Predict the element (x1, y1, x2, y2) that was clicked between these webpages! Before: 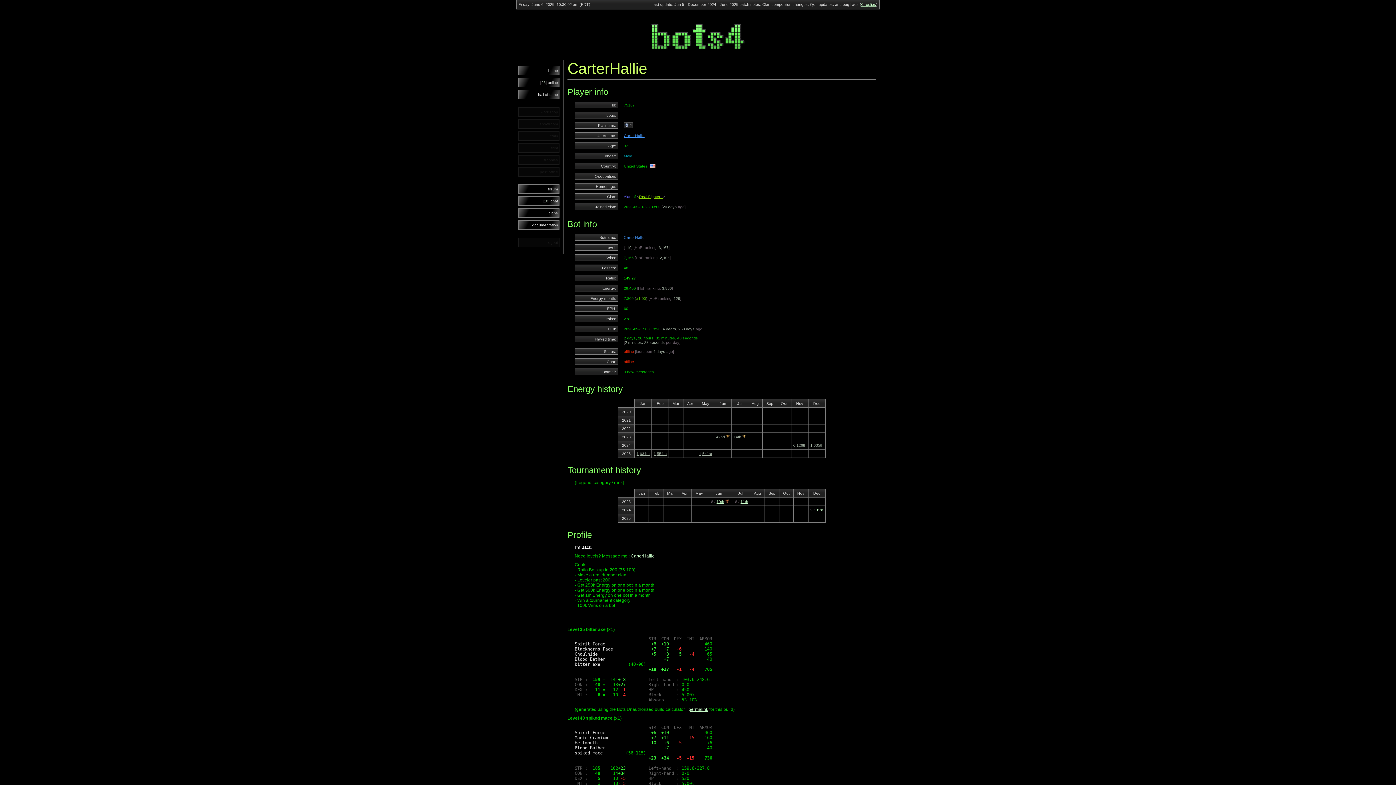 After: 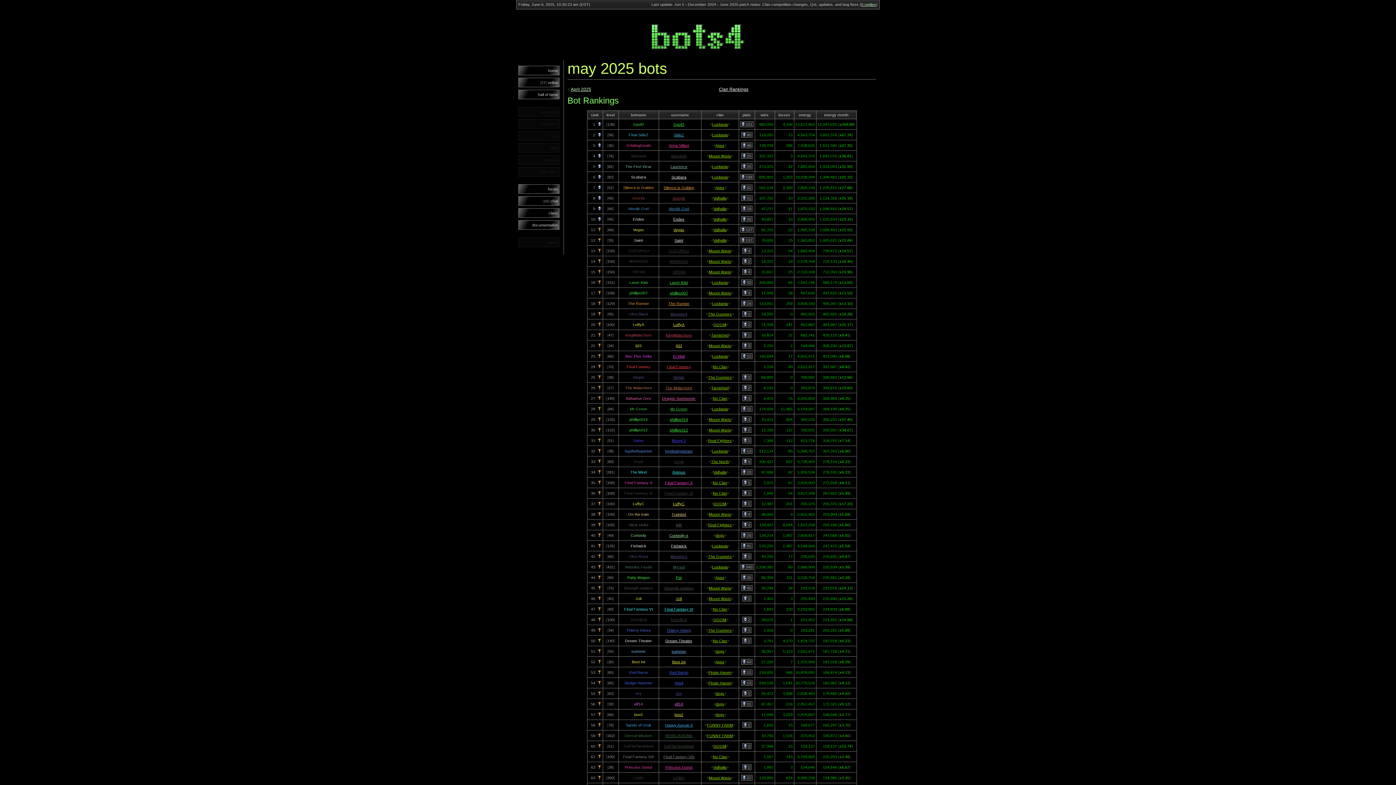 Action: label: 1,541st bbox: (699, 451, 712, 456)